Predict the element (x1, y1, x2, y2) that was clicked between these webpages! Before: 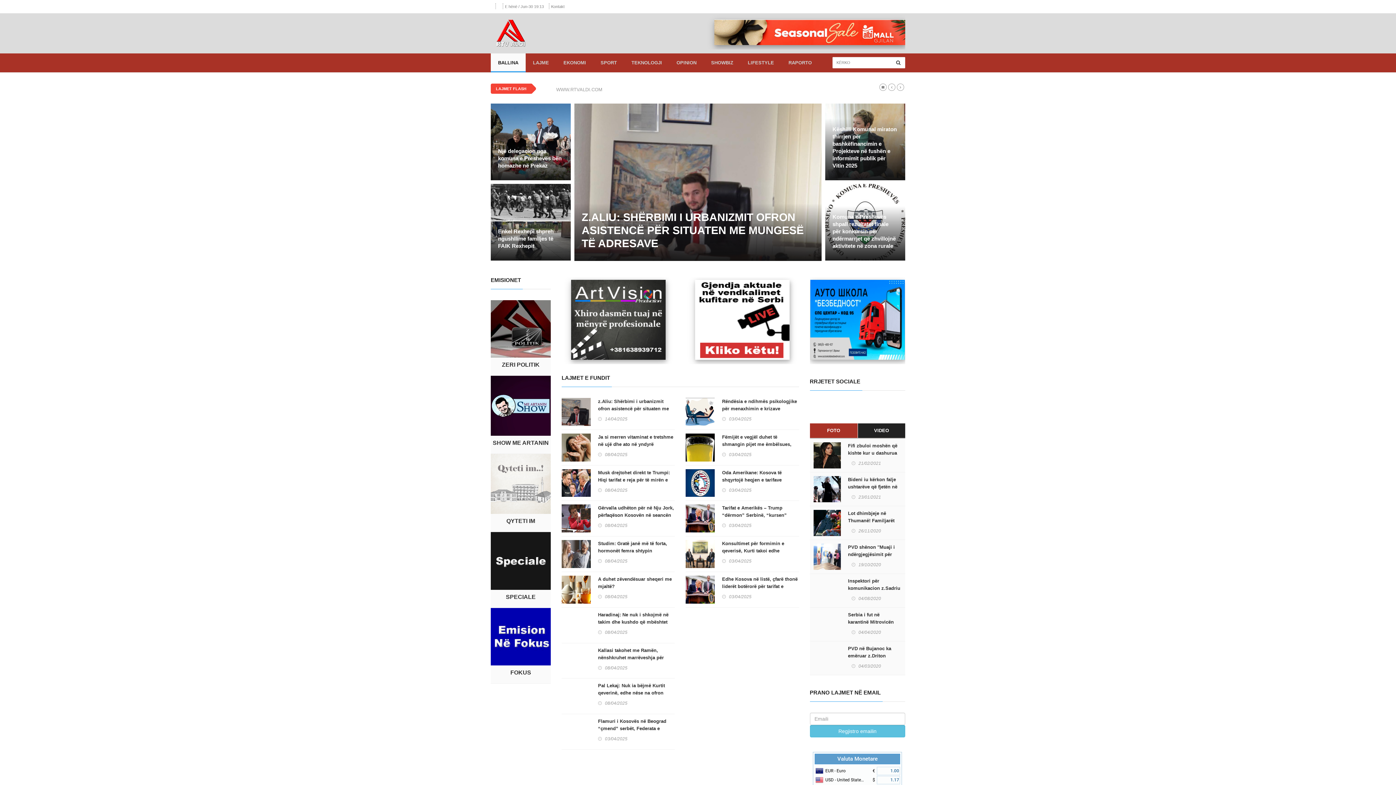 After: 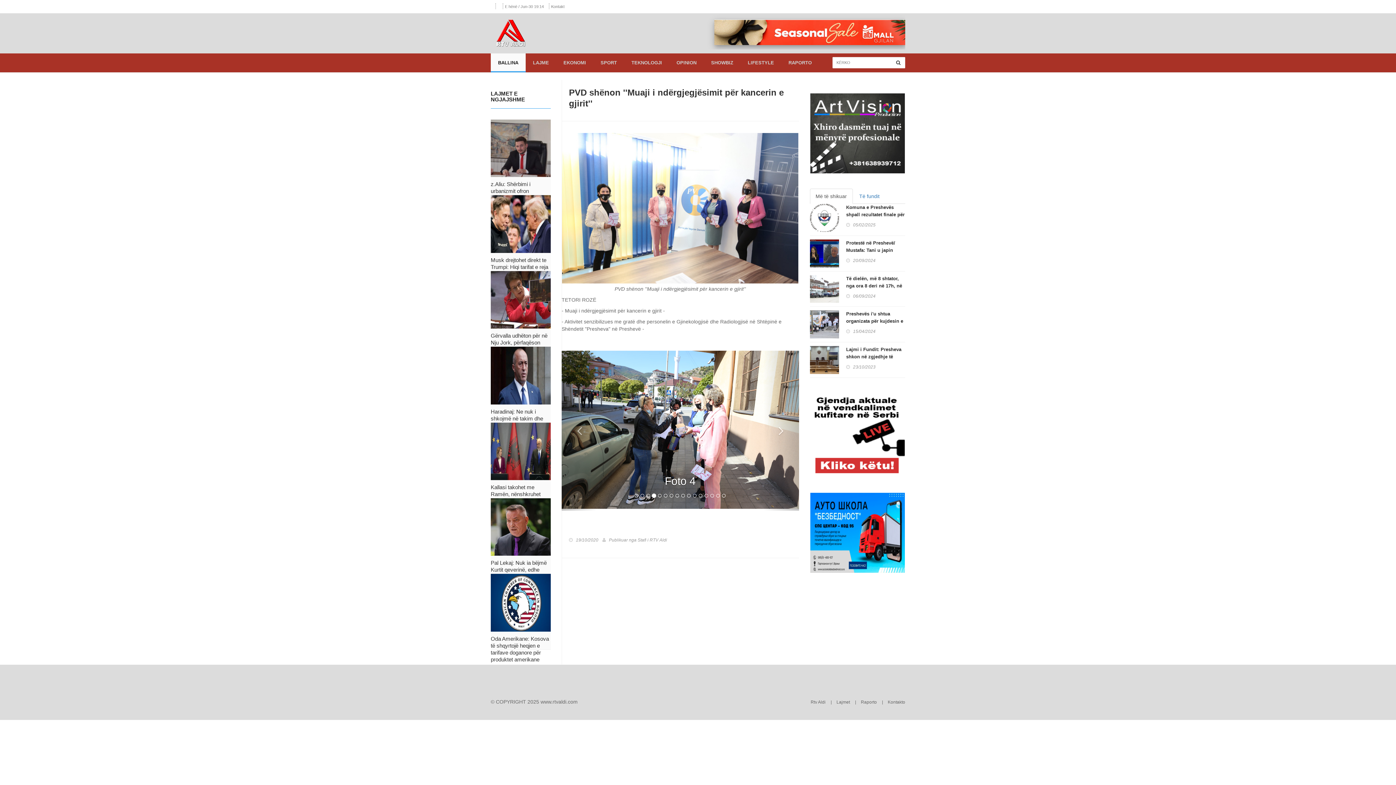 Action: bbox: (848, 544, 901, 565) label: PVD shënon ''Muaji i ndërgjegjësimit për kancerin e gjirit''